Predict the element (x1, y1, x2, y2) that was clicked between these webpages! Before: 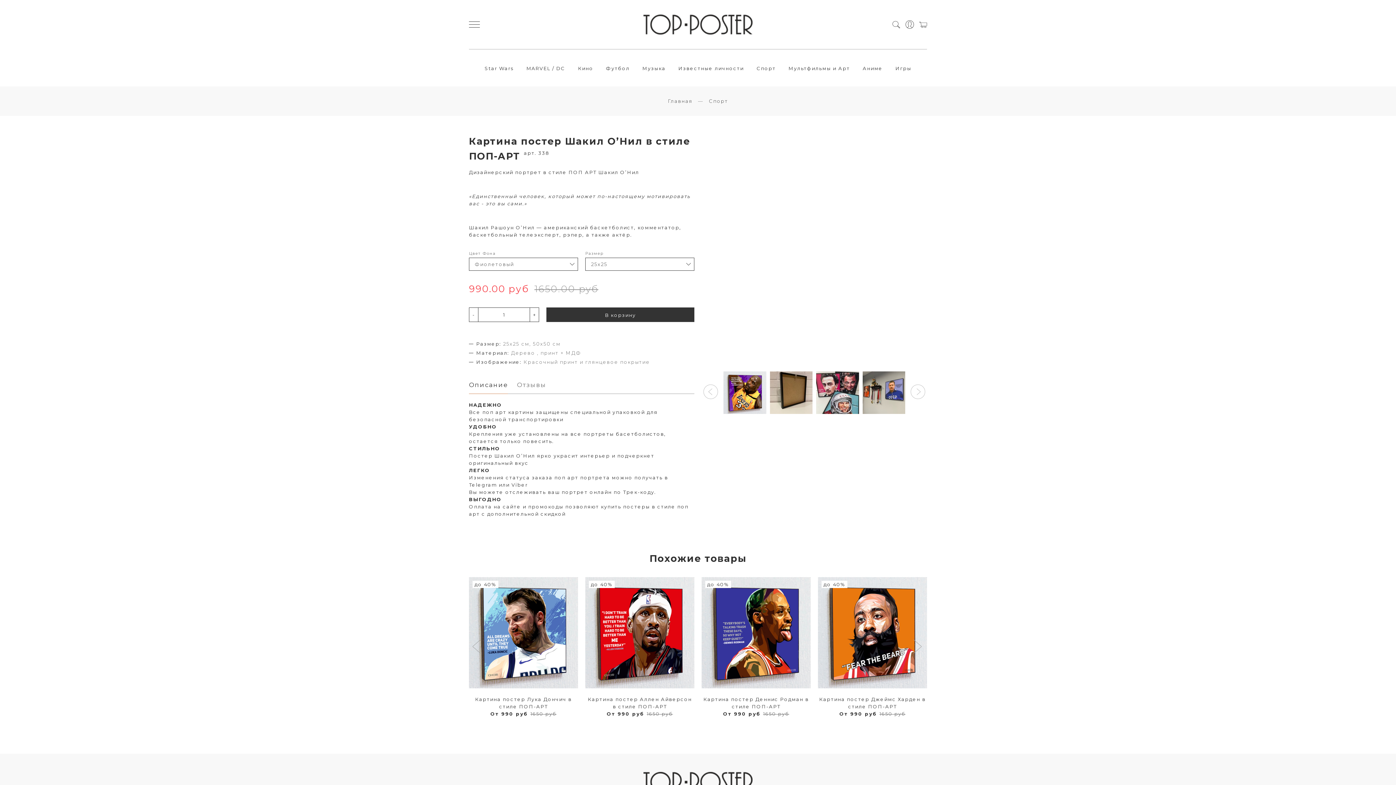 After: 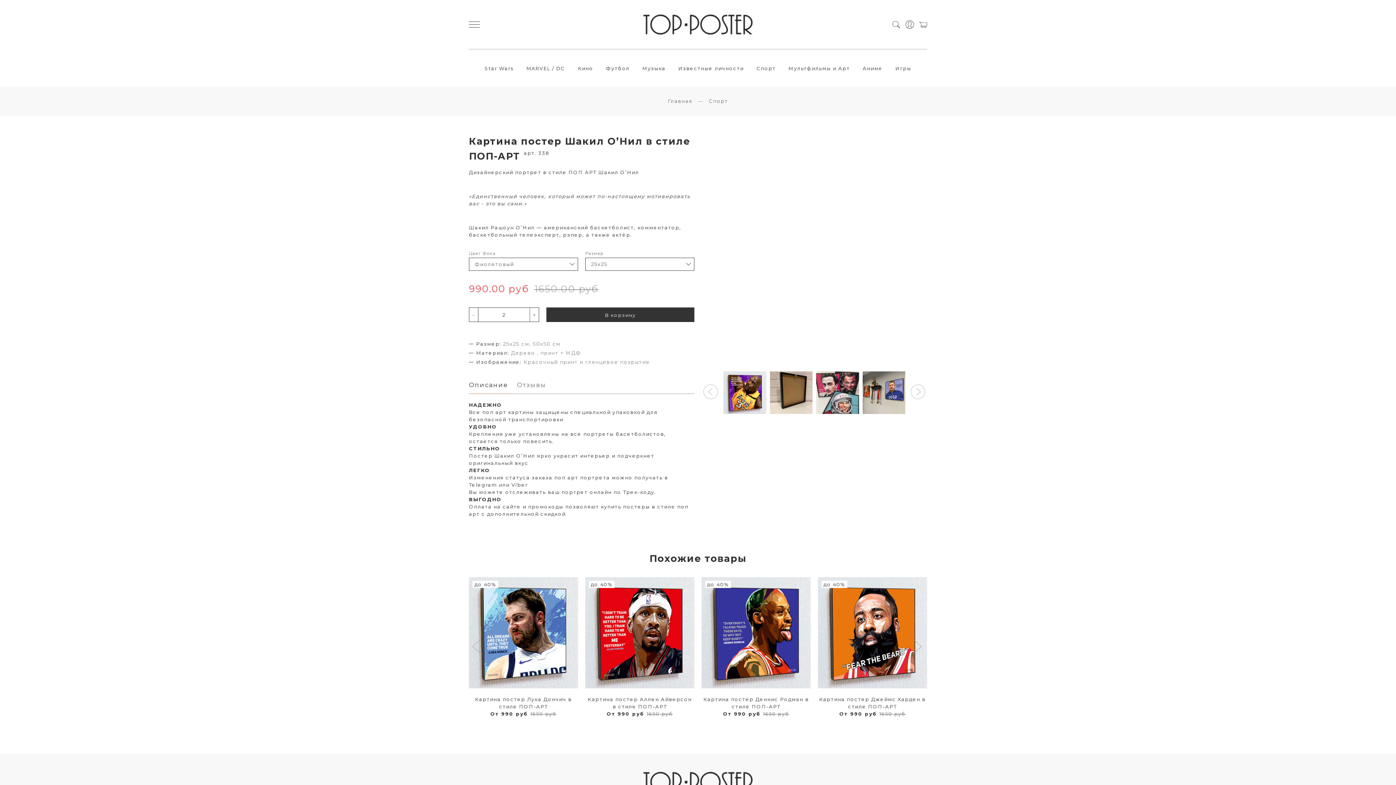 Action: bbox: (529, 307, 539, 321) label: +